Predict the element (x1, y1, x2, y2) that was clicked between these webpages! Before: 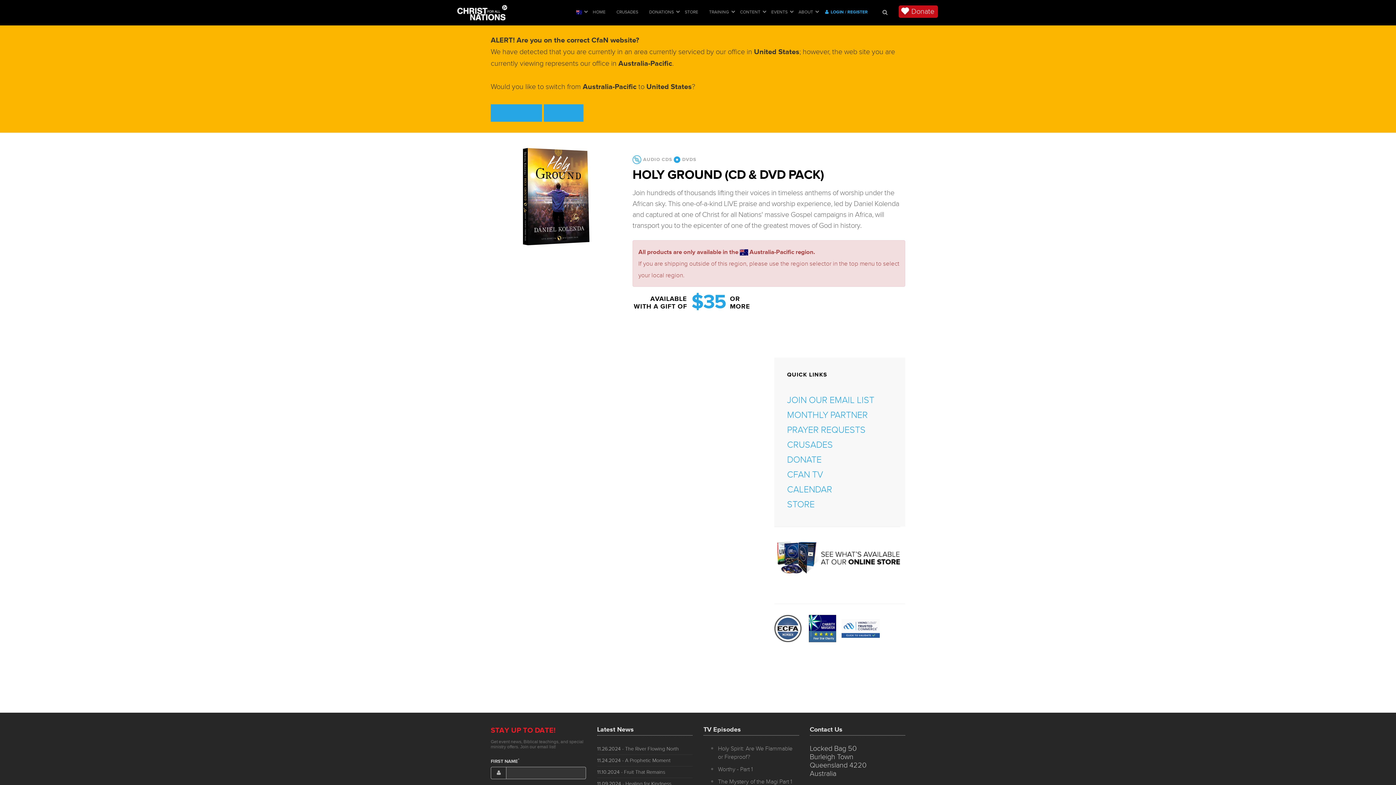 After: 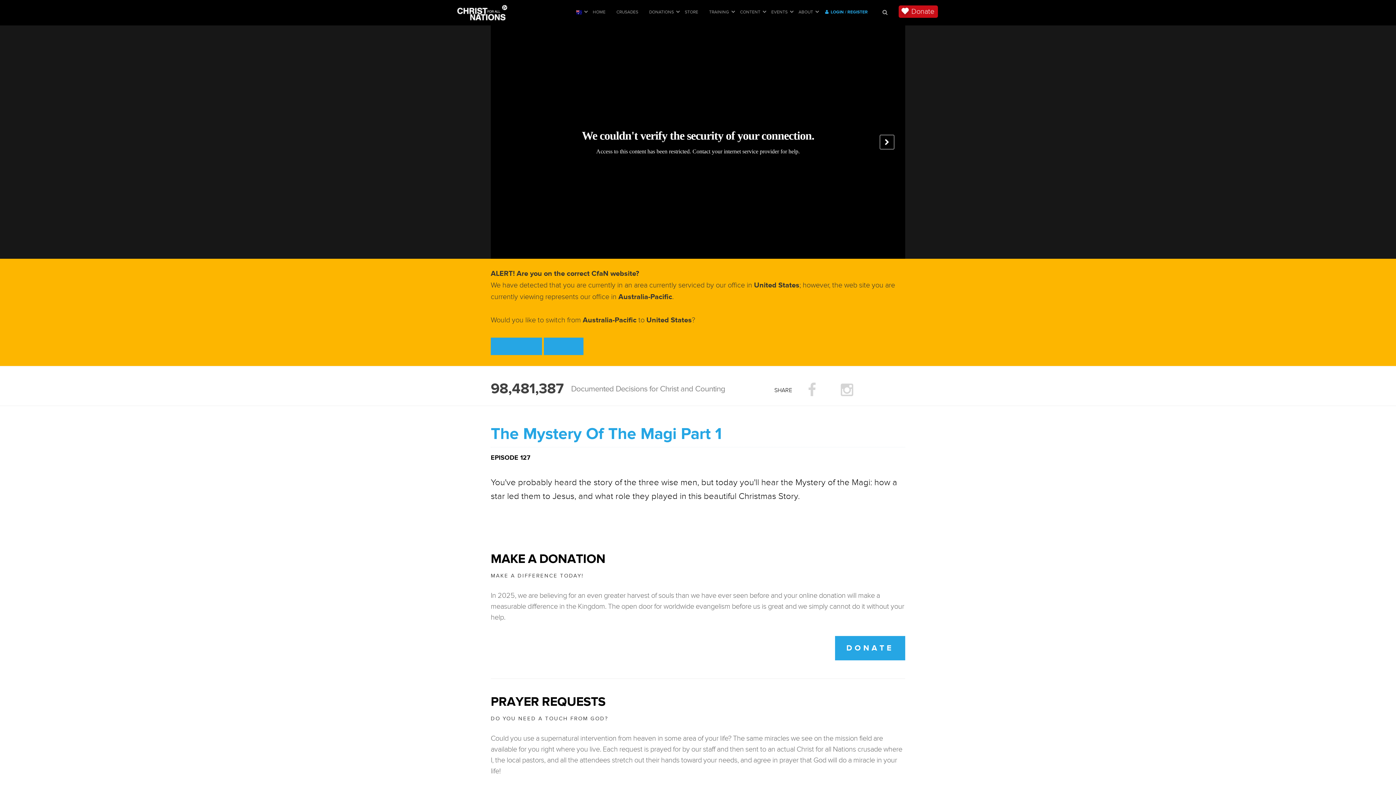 Action: label: The Mystery of the Magi Part 1 bbox: (718, 776, 792, 788)